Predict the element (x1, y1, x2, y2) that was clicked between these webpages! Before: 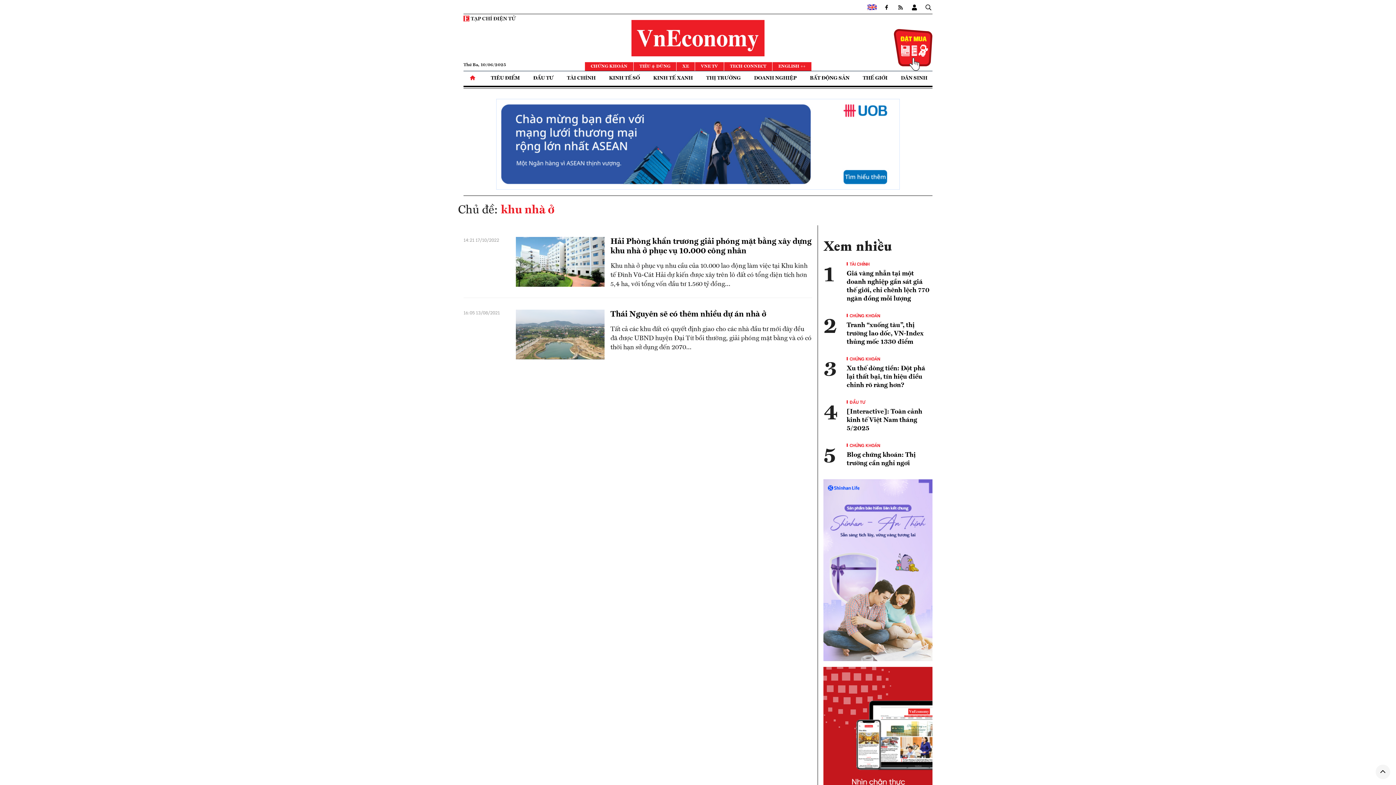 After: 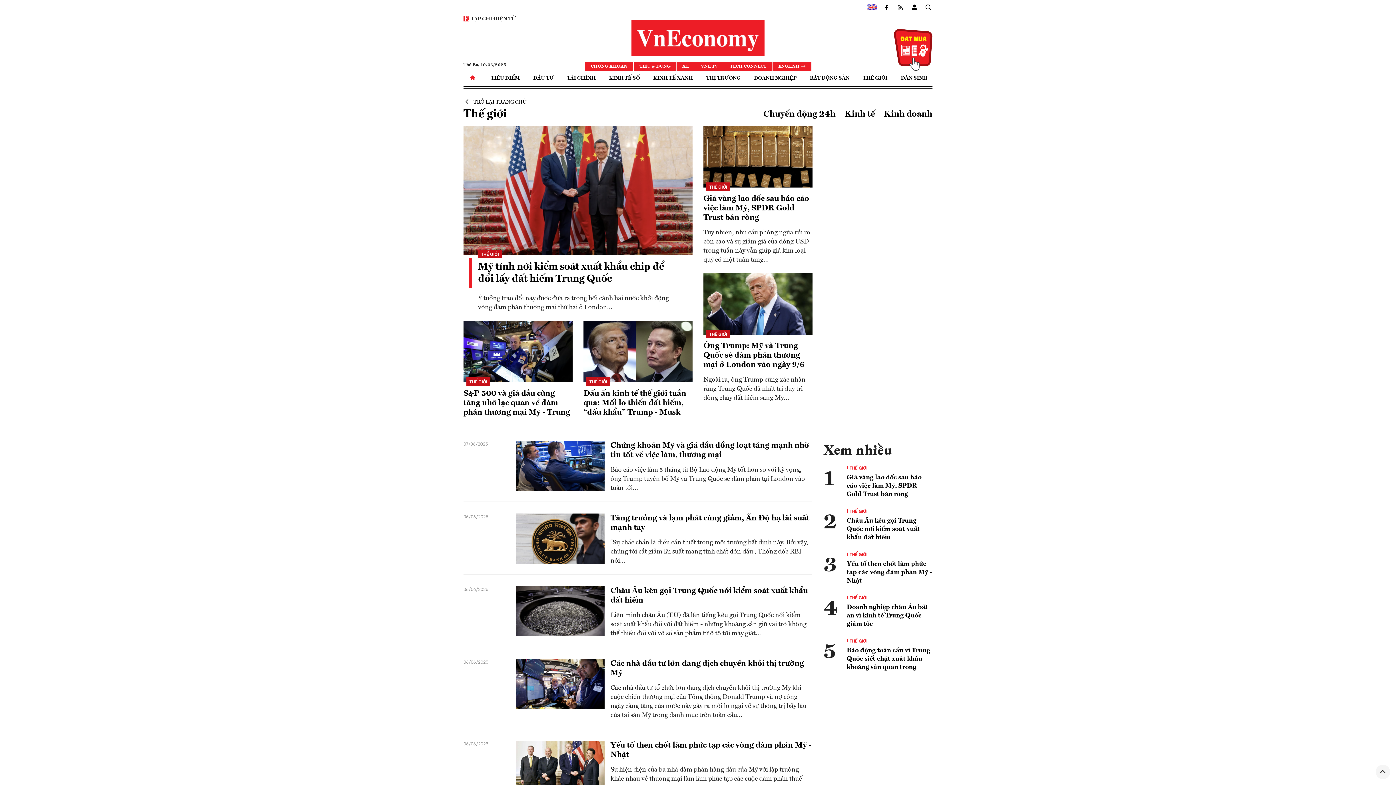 Action: bbox: (857, 71, 892, 85) label: THẾ GIỚI